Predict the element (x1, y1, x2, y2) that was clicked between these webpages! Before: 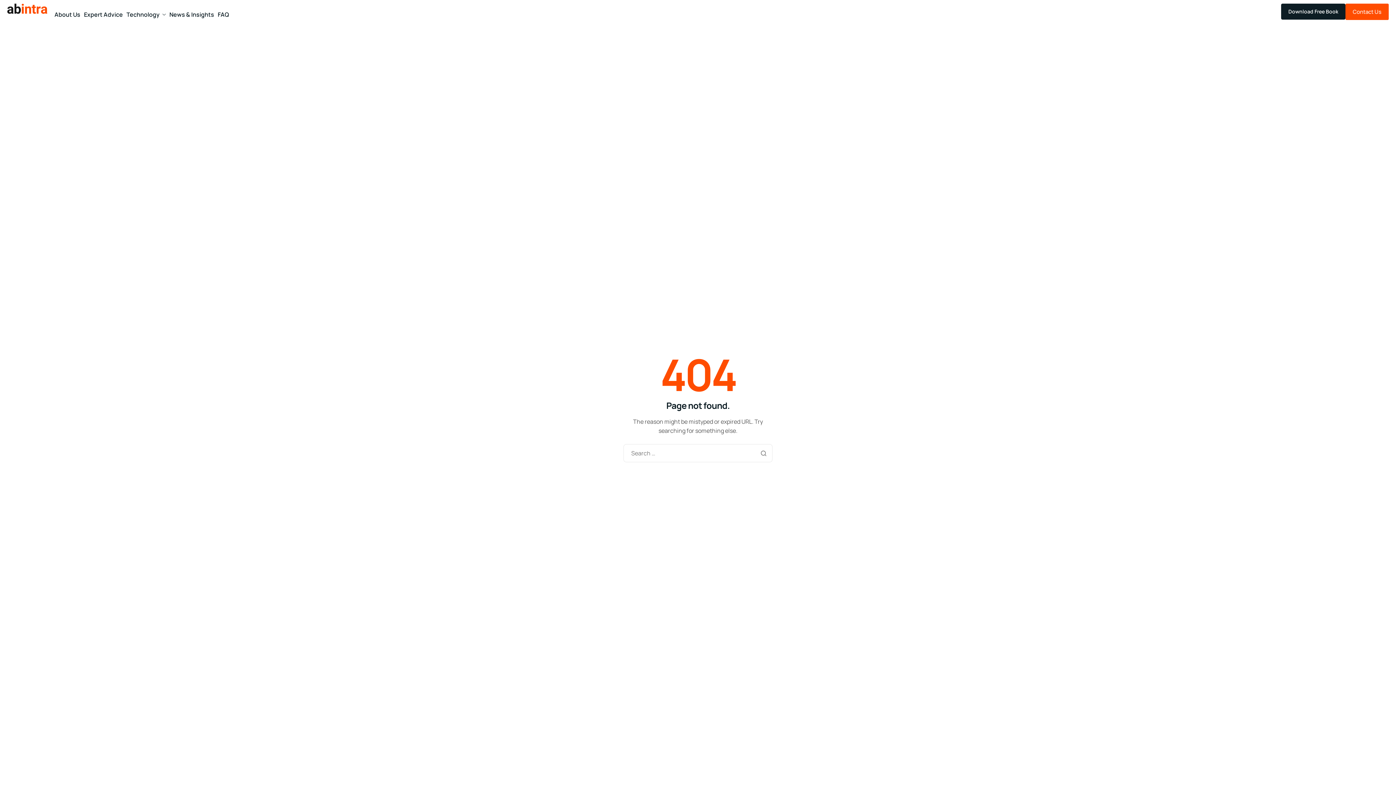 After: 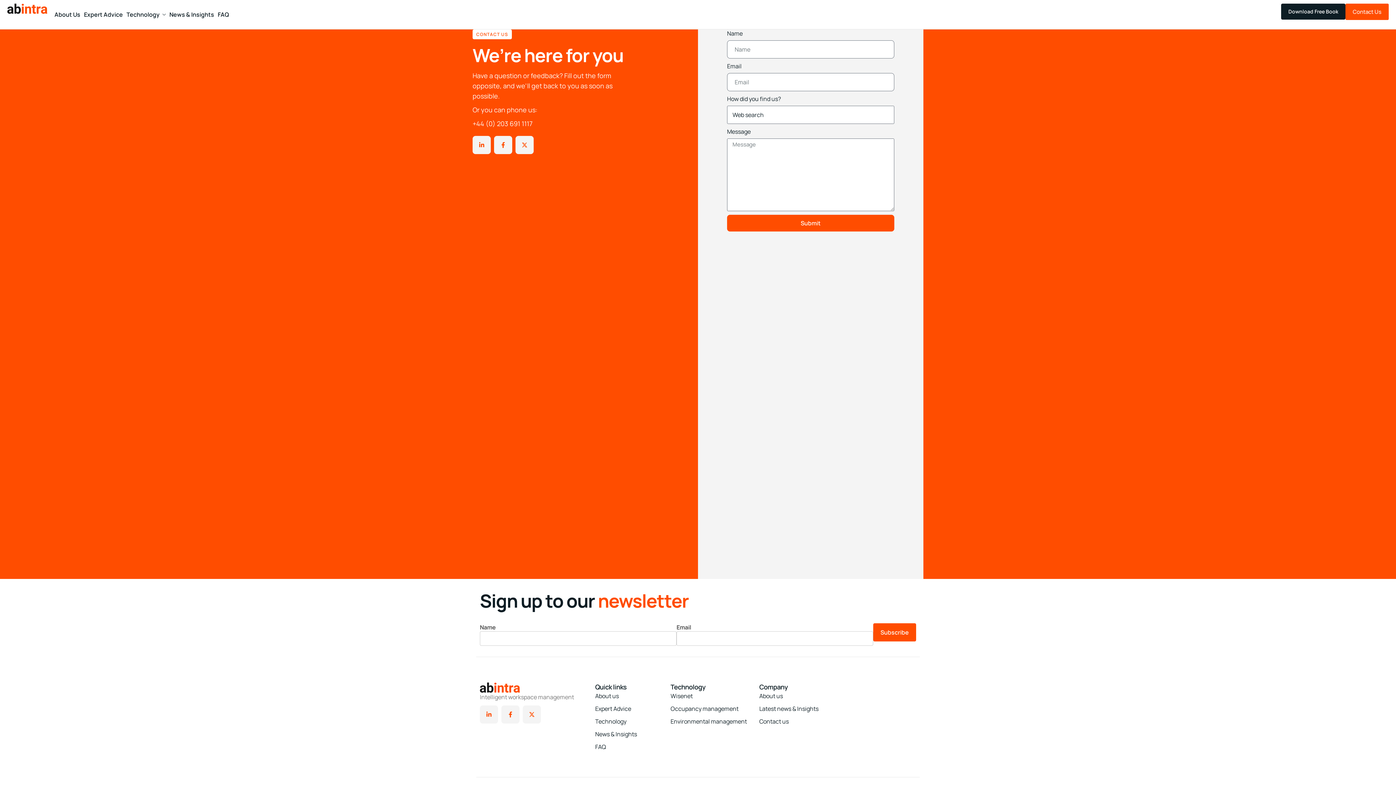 Action: label: Contact Us bbox: (1345, 3, 1389, 20)